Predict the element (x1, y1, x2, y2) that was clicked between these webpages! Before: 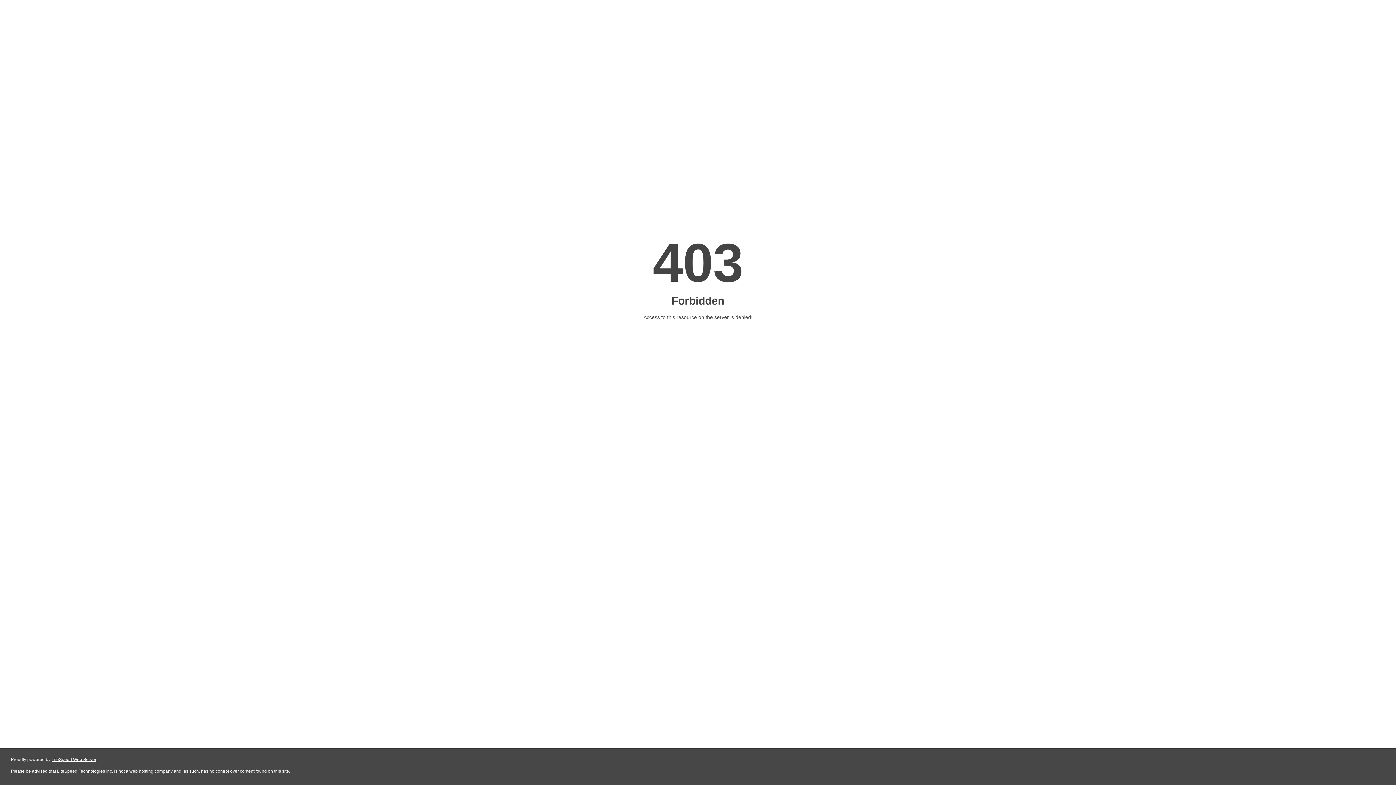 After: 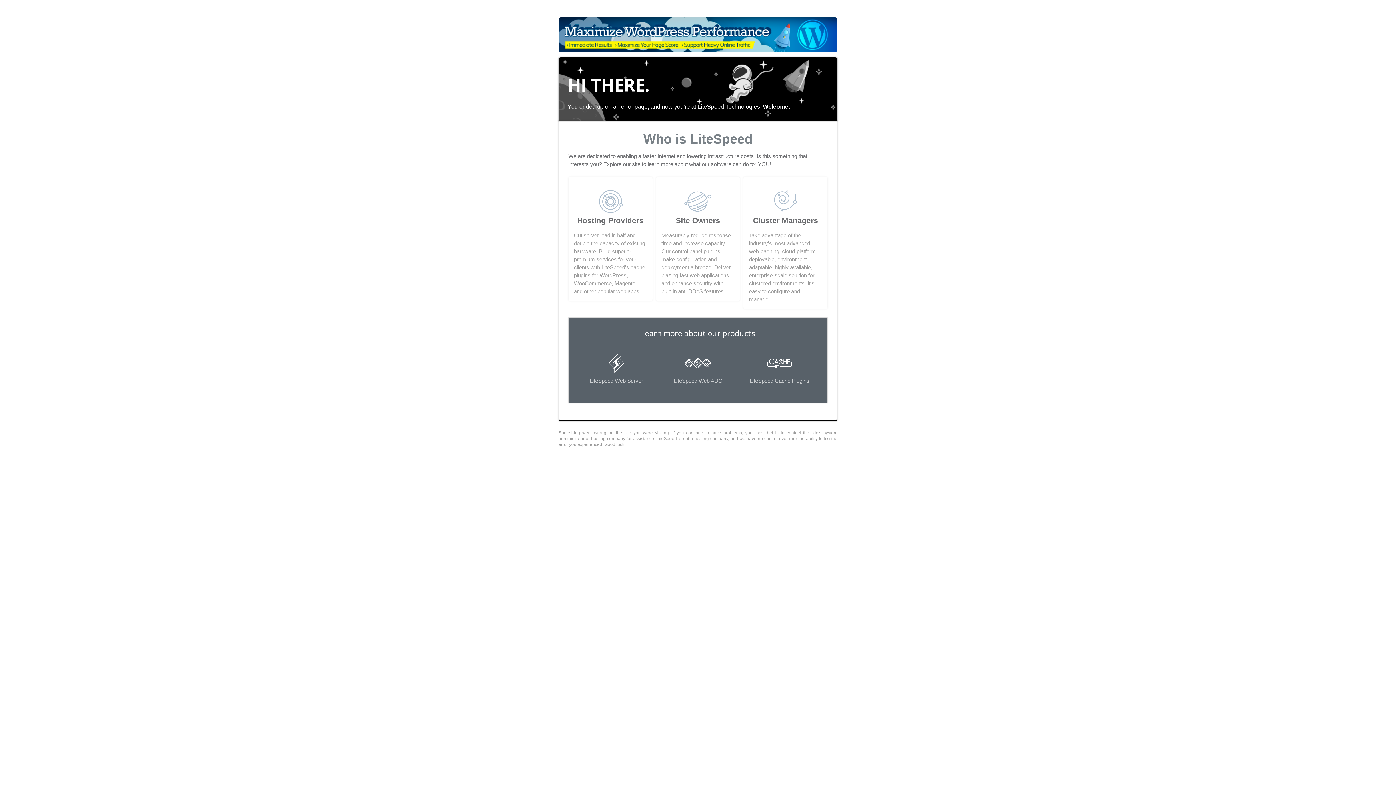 Action: label: LiteSpeed Web Server bbox: (51, 757, 96, 762)